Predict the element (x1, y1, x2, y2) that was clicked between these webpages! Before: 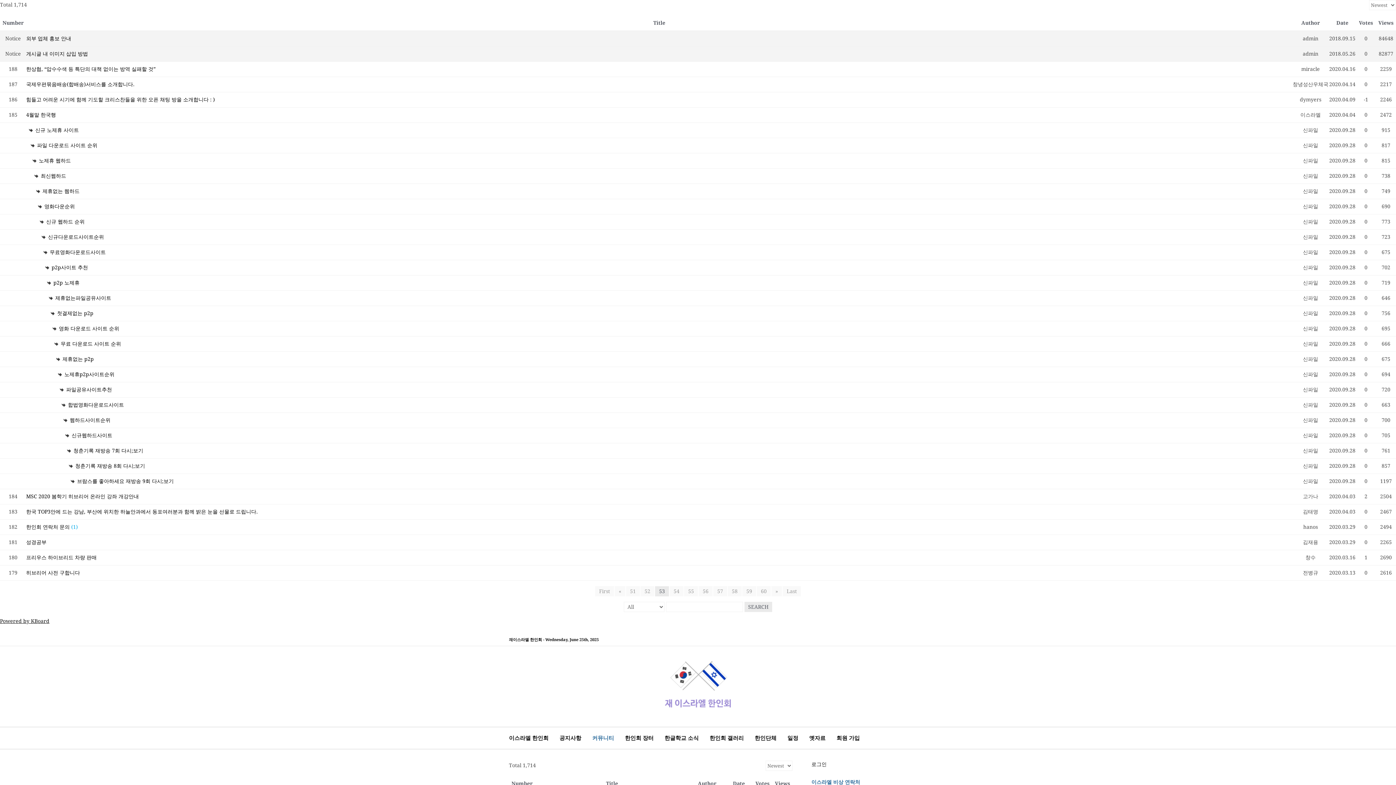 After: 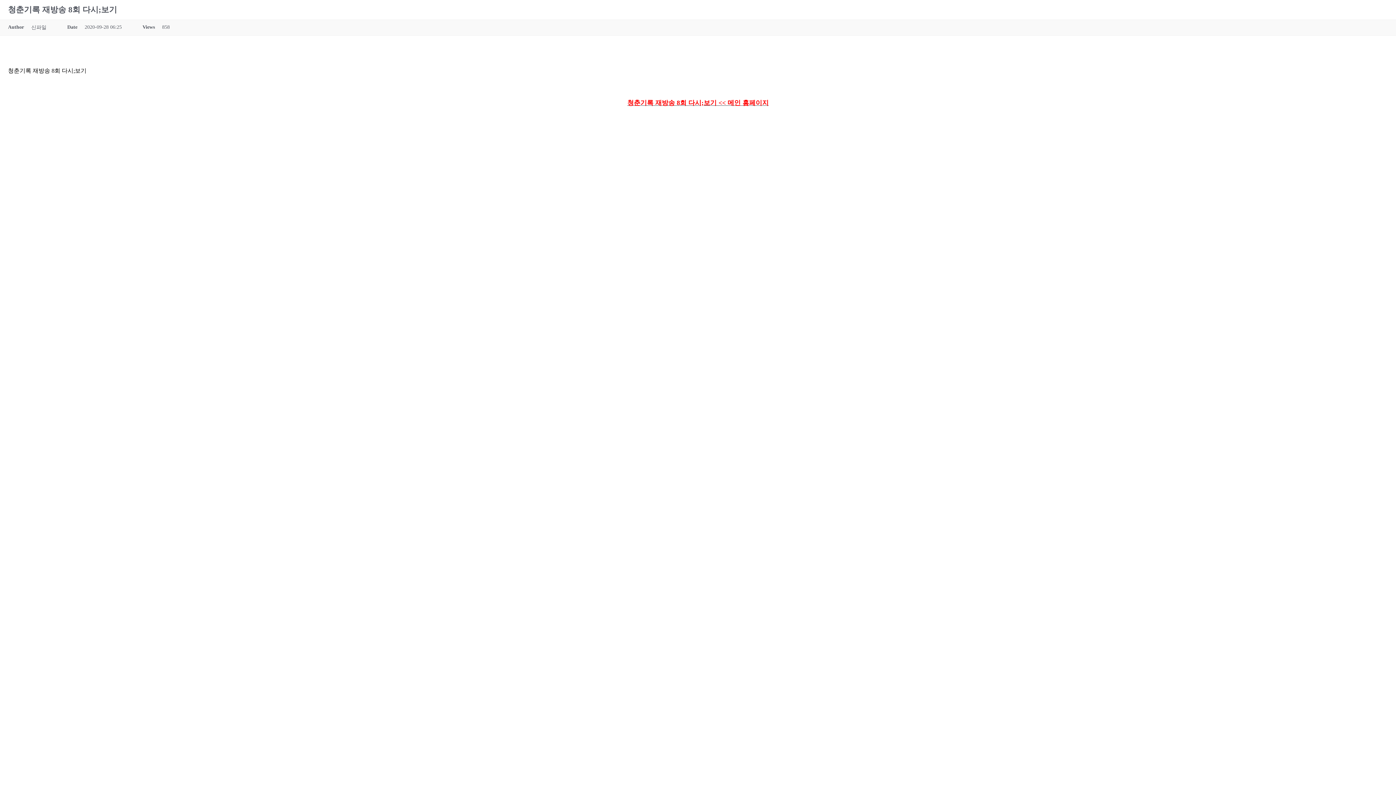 Action: bbox: (68, 462, 1292, 470) label:  청춘기록 재방송 8회 다시;보기